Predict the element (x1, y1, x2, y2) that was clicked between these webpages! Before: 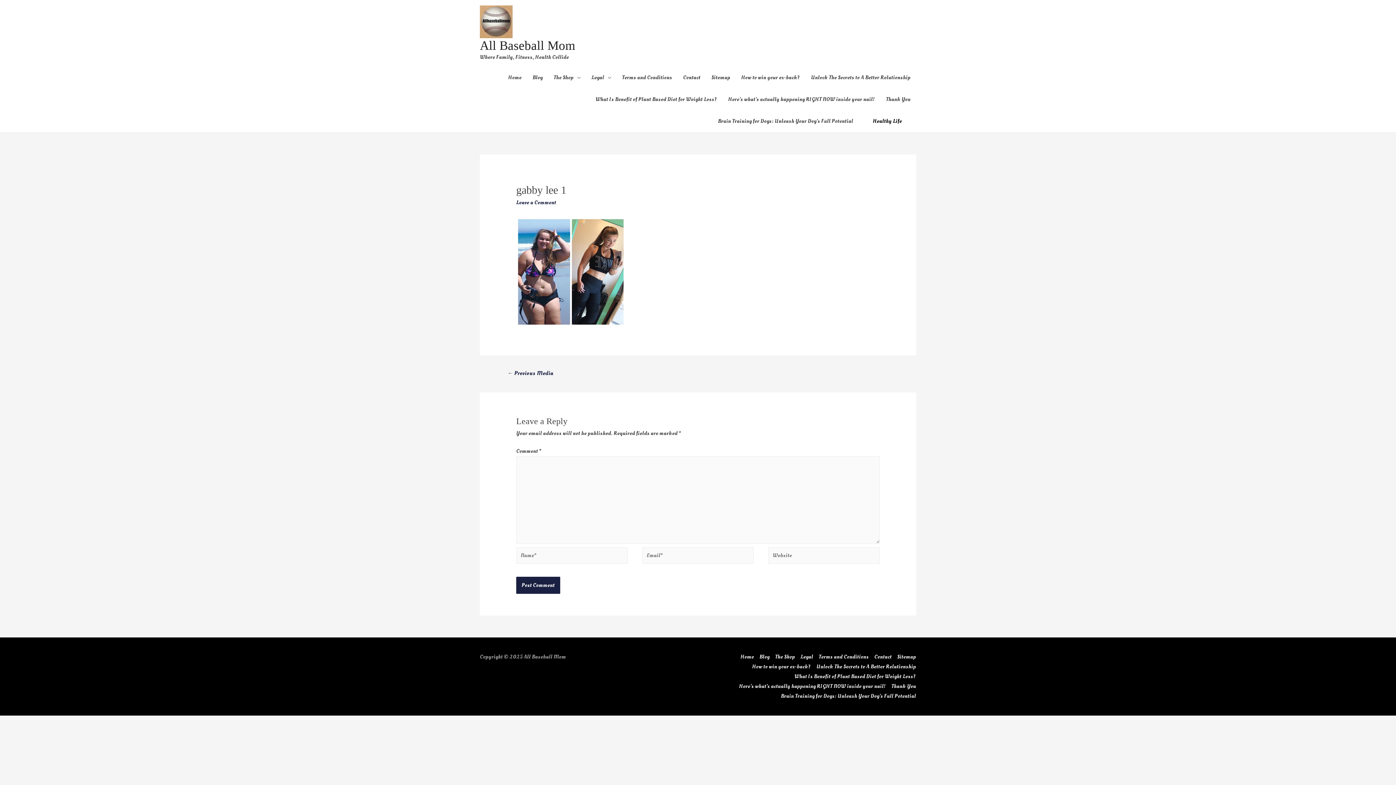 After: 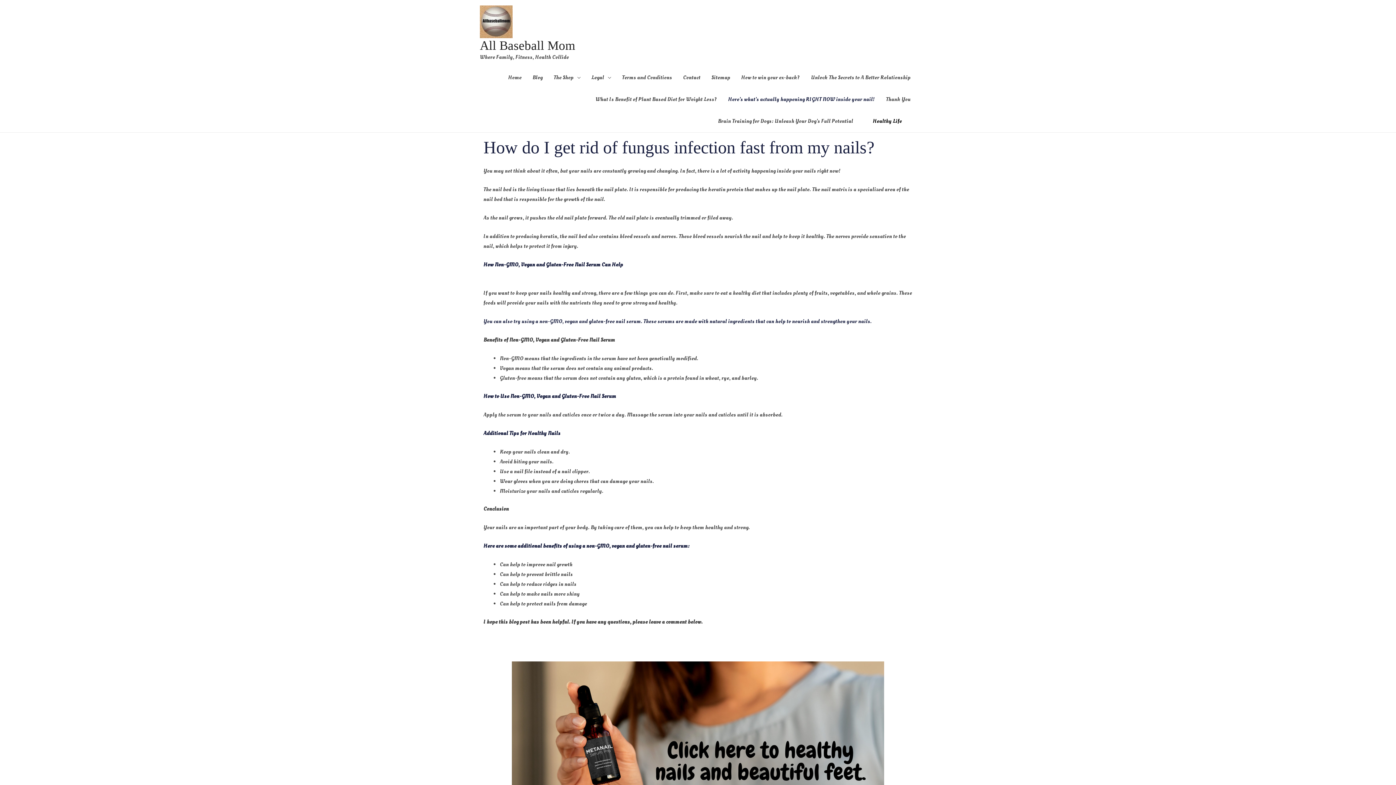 Action: bbox: (722, 88, 880, 110) label: Here’s what’s actually happening RIGHT NOW inside your nail!